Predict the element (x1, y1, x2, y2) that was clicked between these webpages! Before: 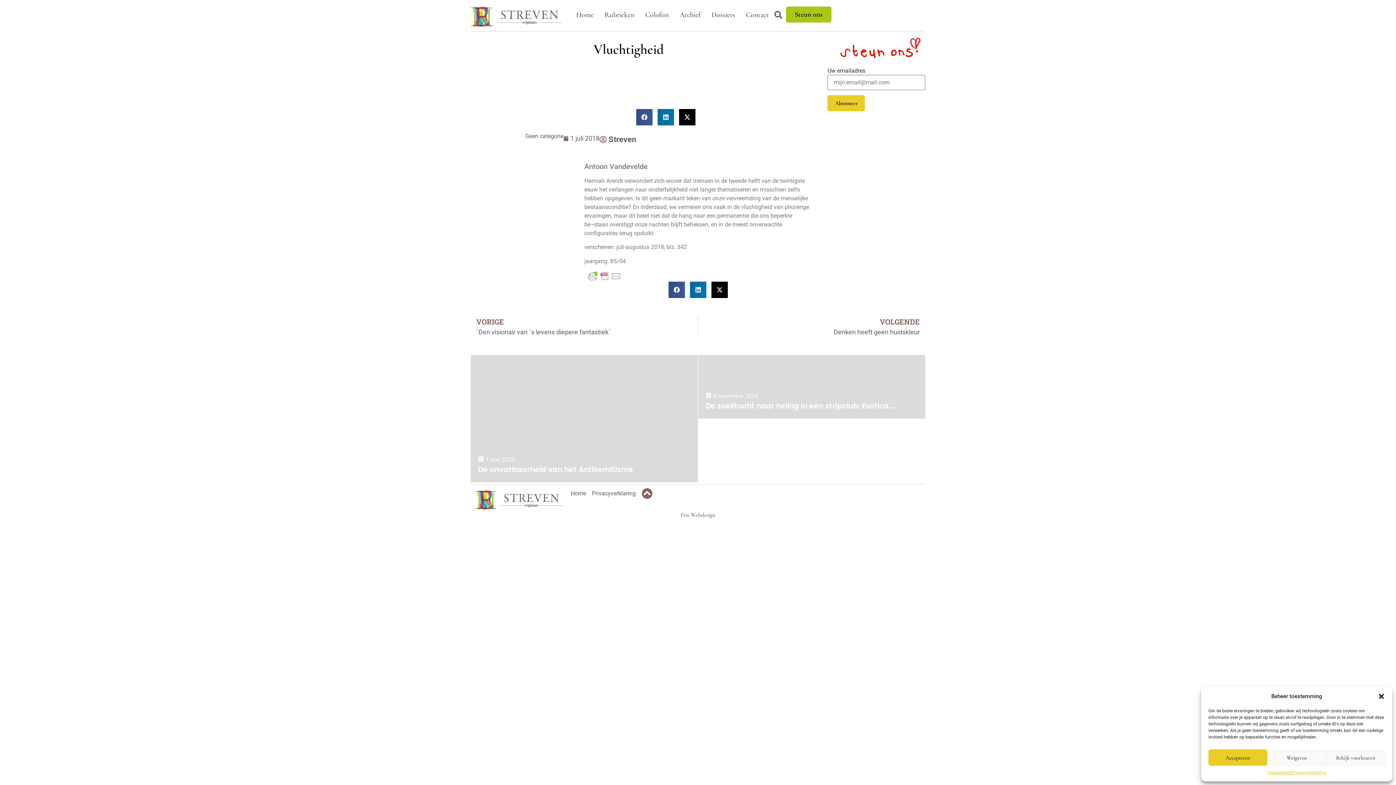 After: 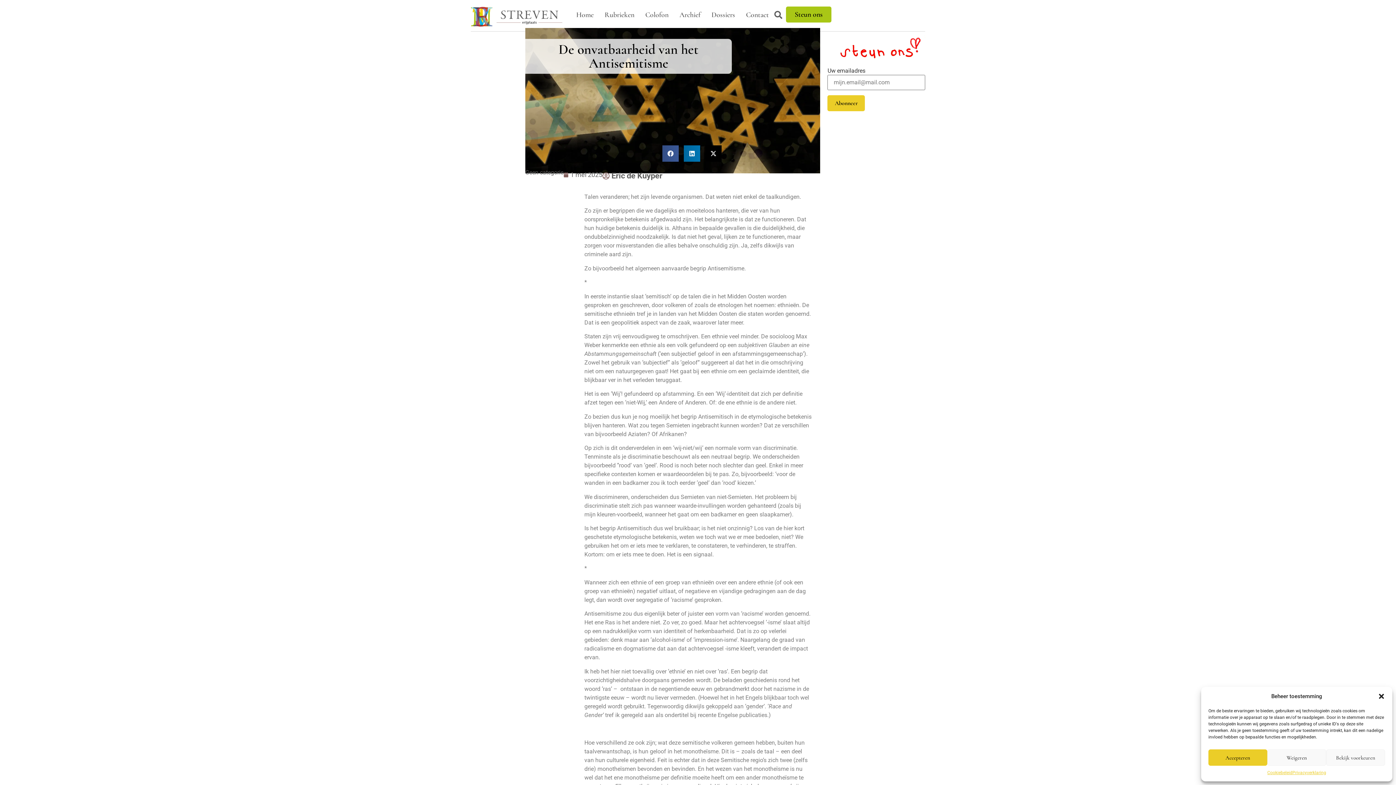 Action: bbox: (470, 355, 698, 482) label: De onvatbaarheid van het Antisemitisme